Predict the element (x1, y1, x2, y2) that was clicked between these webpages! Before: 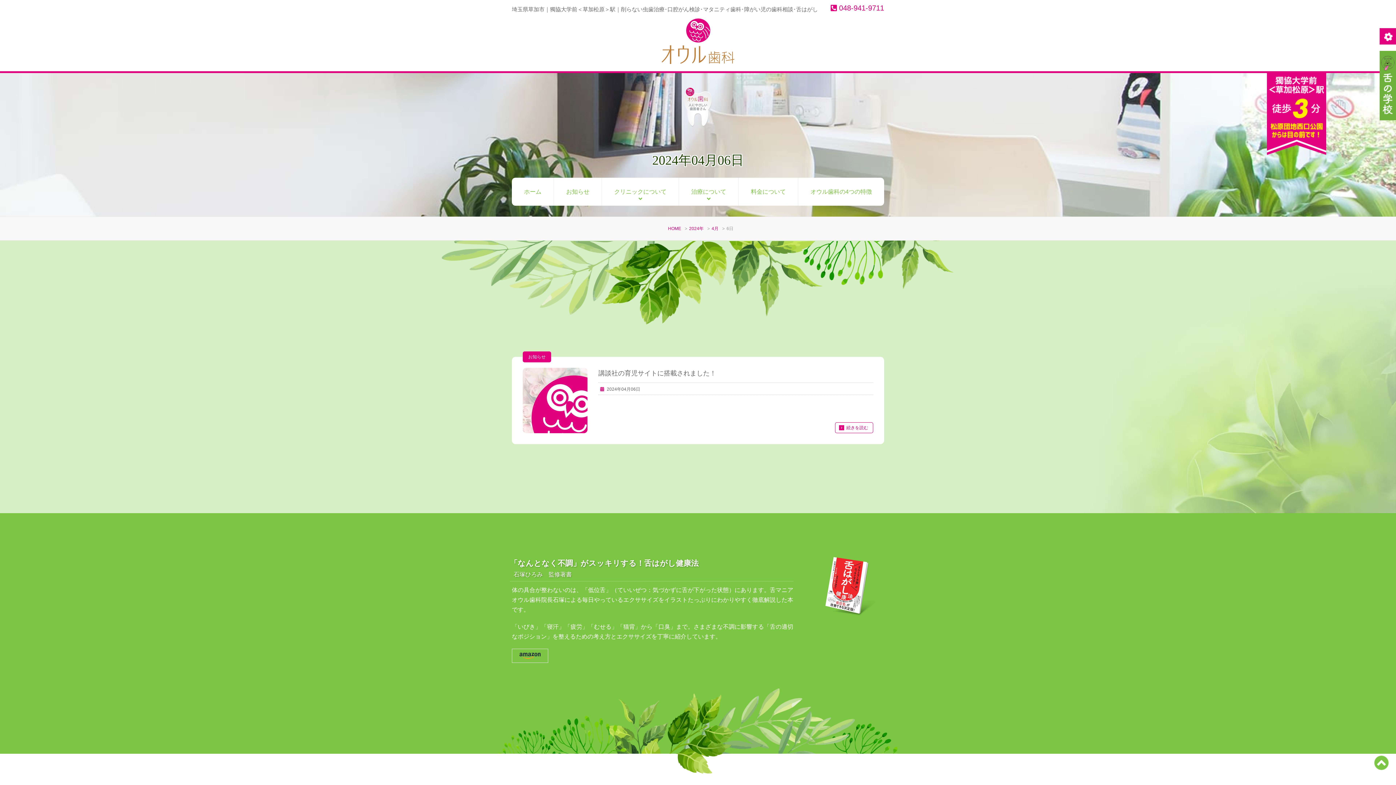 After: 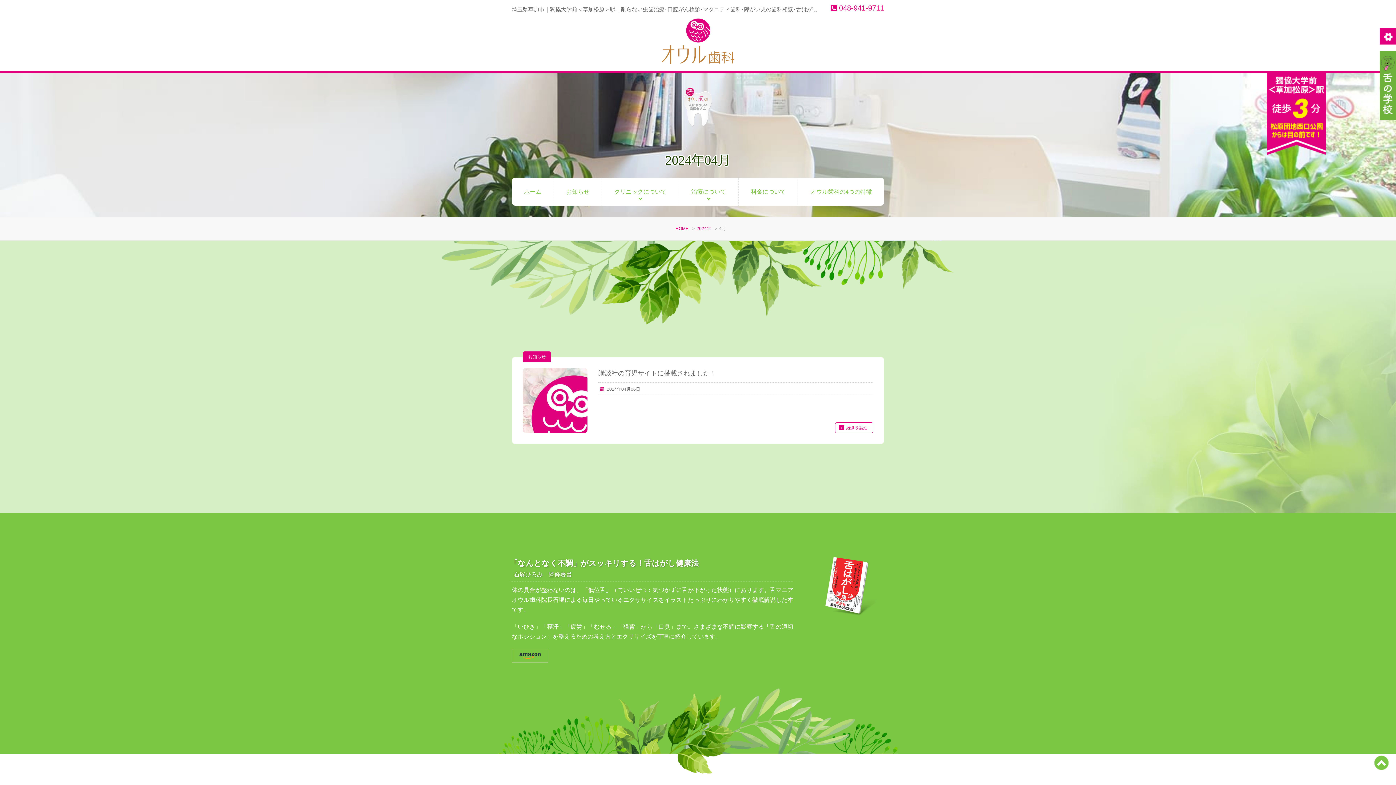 Action: bbox: (711, 226, 718, 231) label: 4月